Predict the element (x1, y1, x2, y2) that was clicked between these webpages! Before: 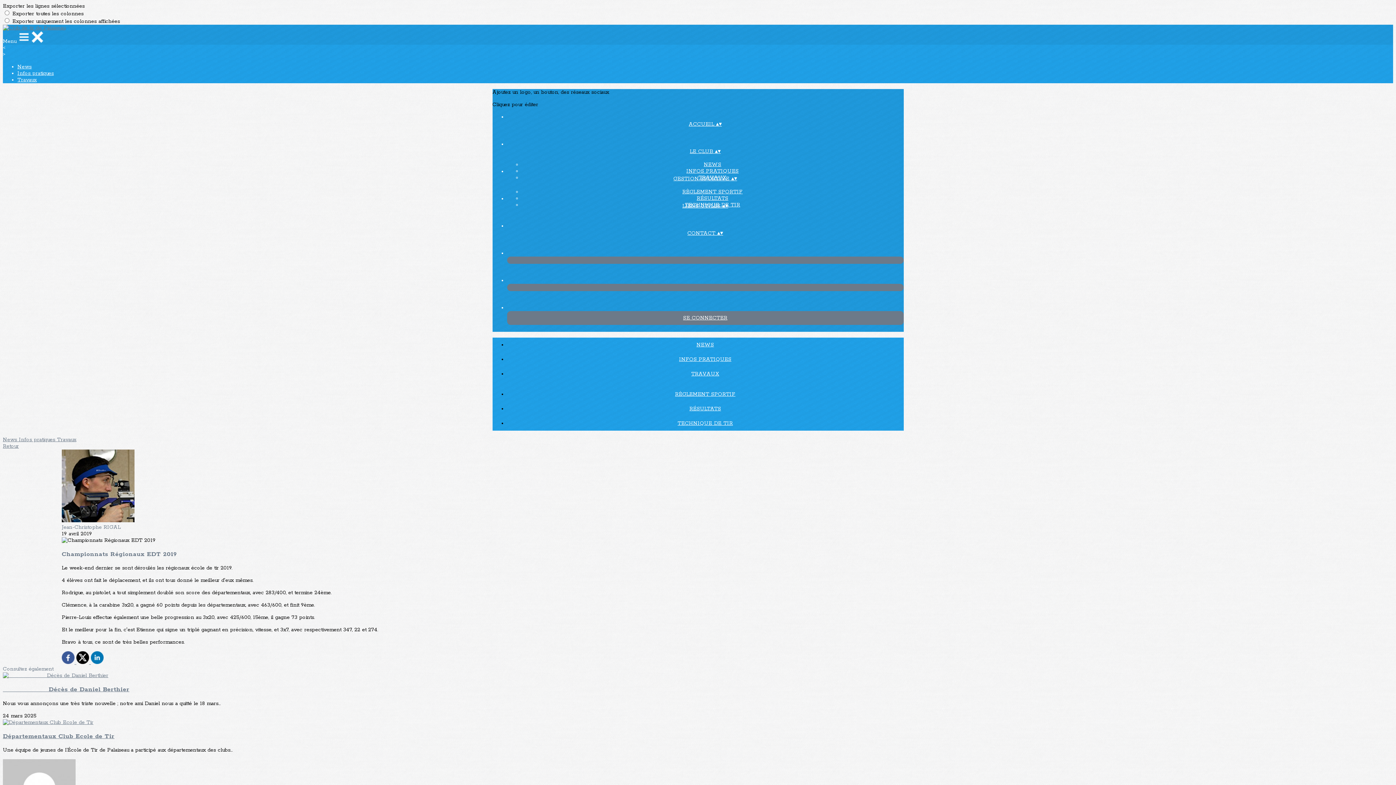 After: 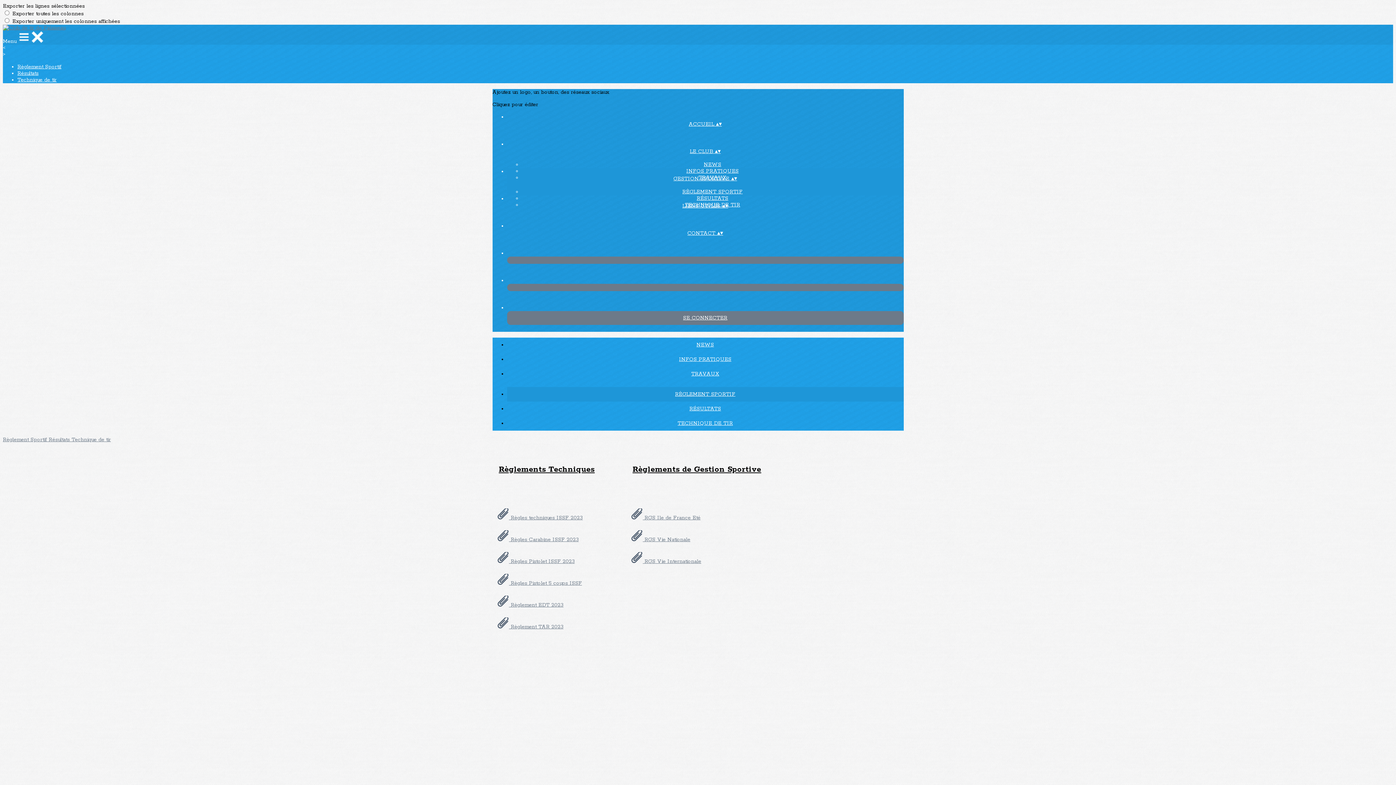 Action: bbox: (507, 168, 903, 188) label: GESTION SPORTIVE ▴▾